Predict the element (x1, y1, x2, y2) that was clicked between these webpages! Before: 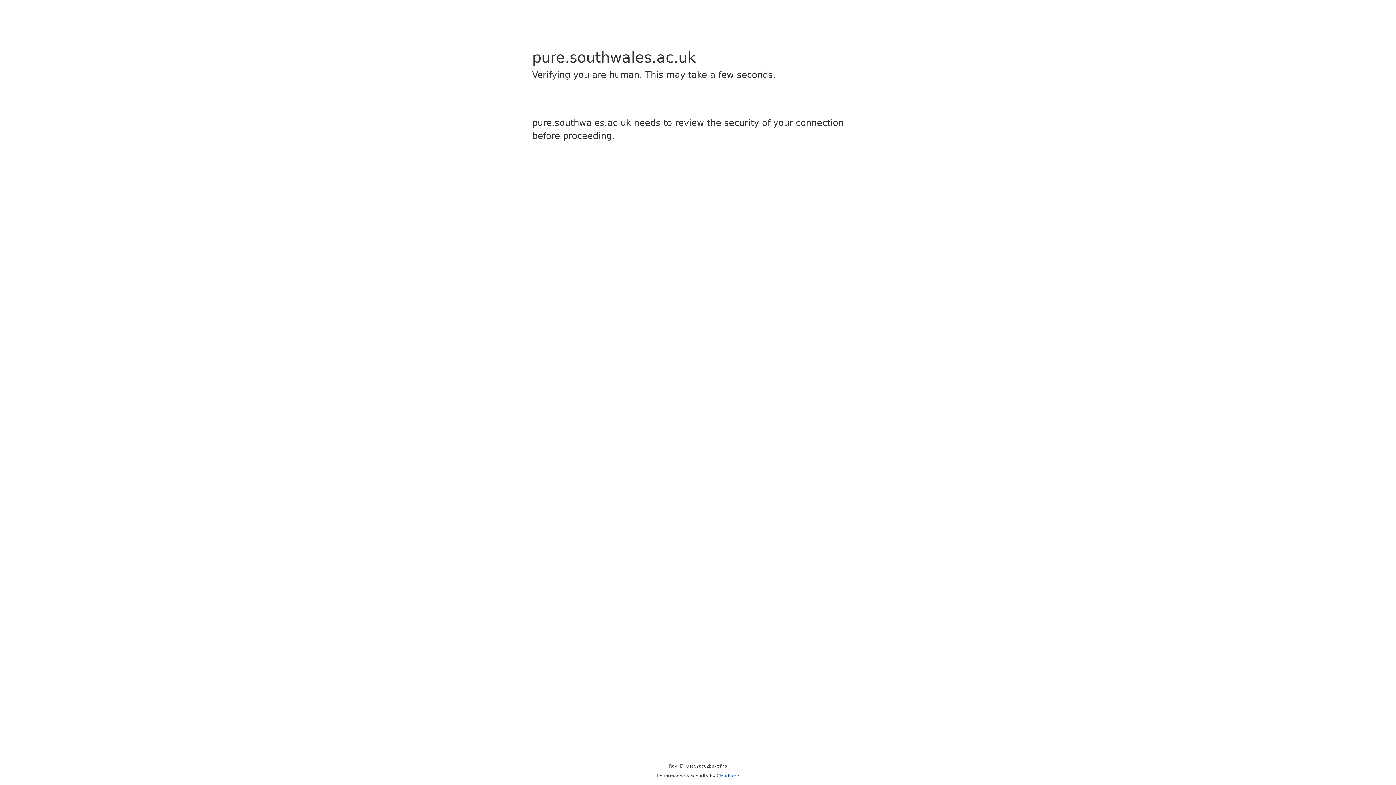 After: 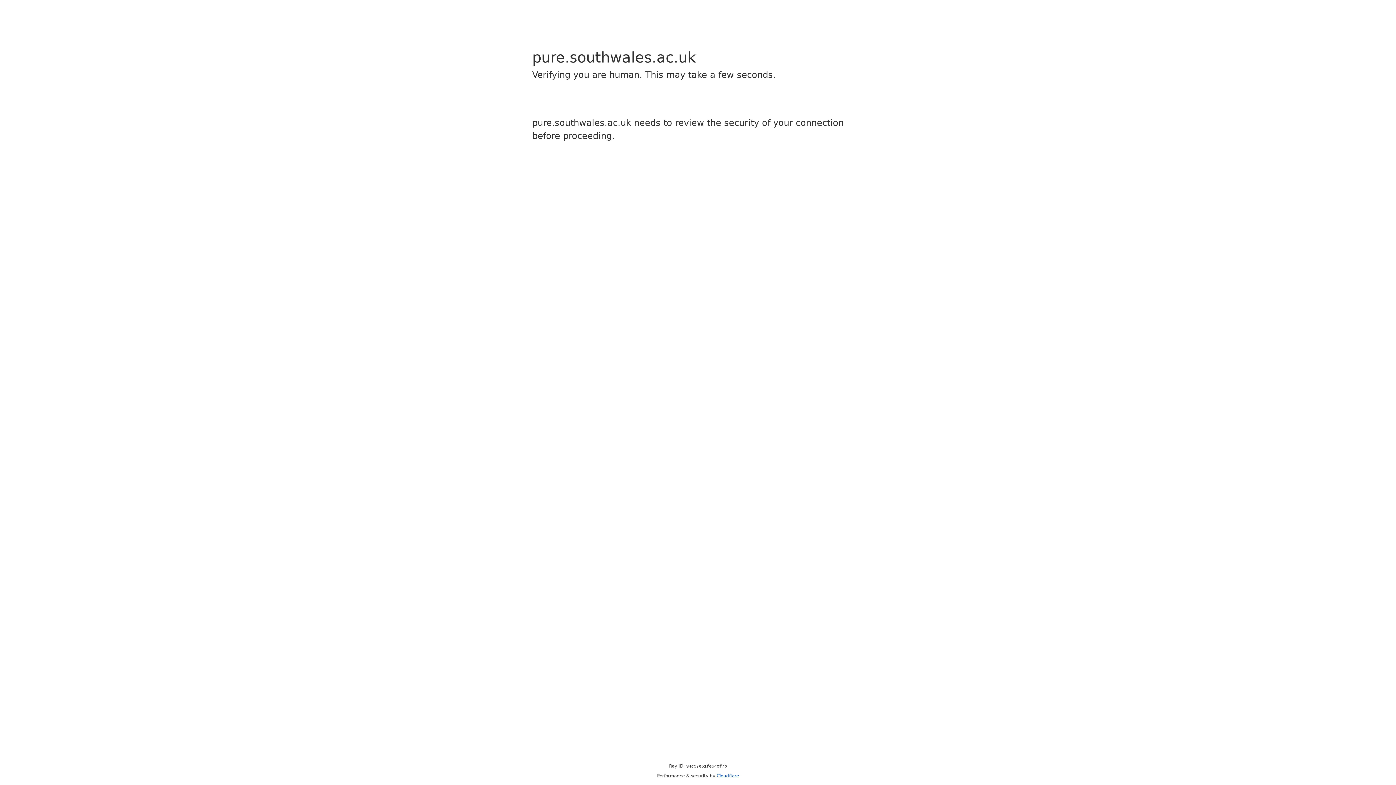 Action: label: Cloudflare bbox: (716, 773, 739, 778)